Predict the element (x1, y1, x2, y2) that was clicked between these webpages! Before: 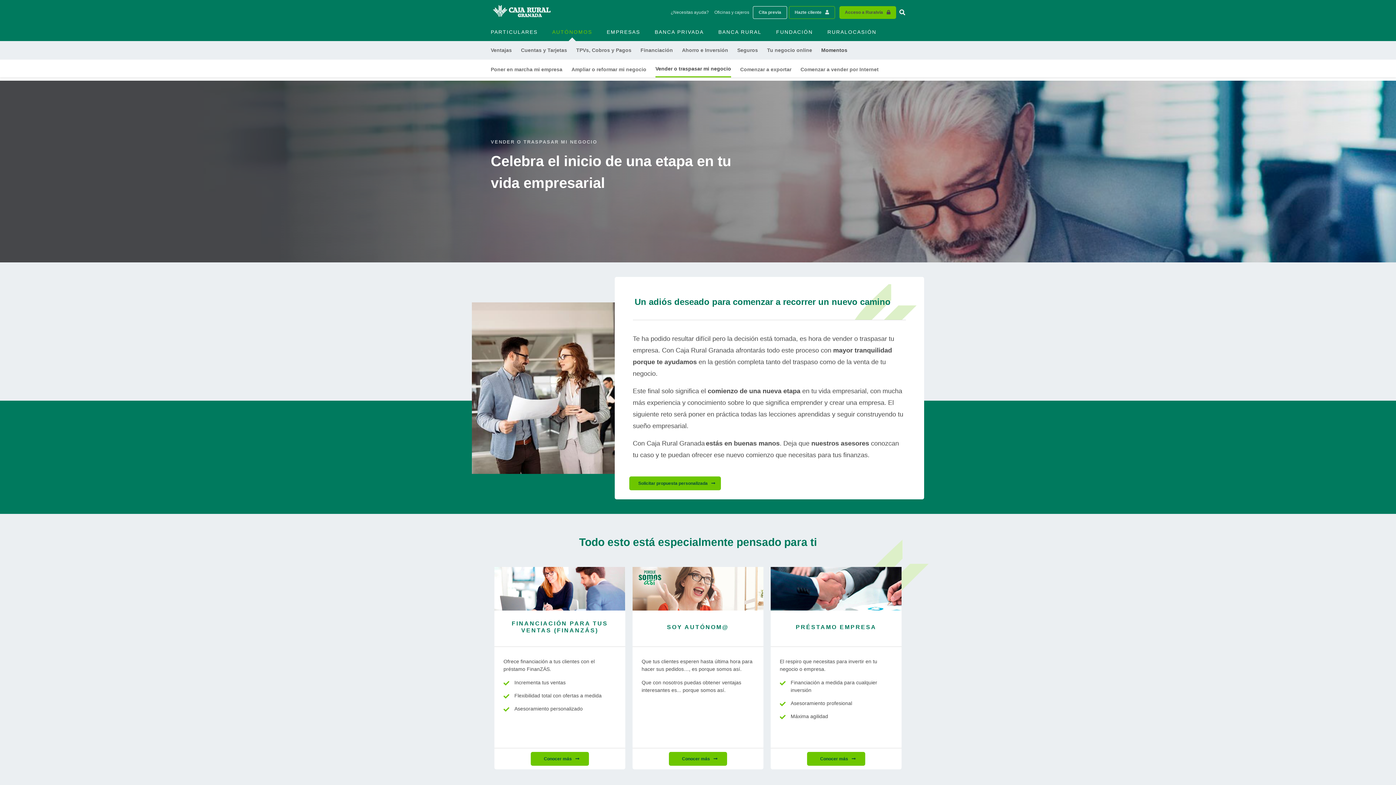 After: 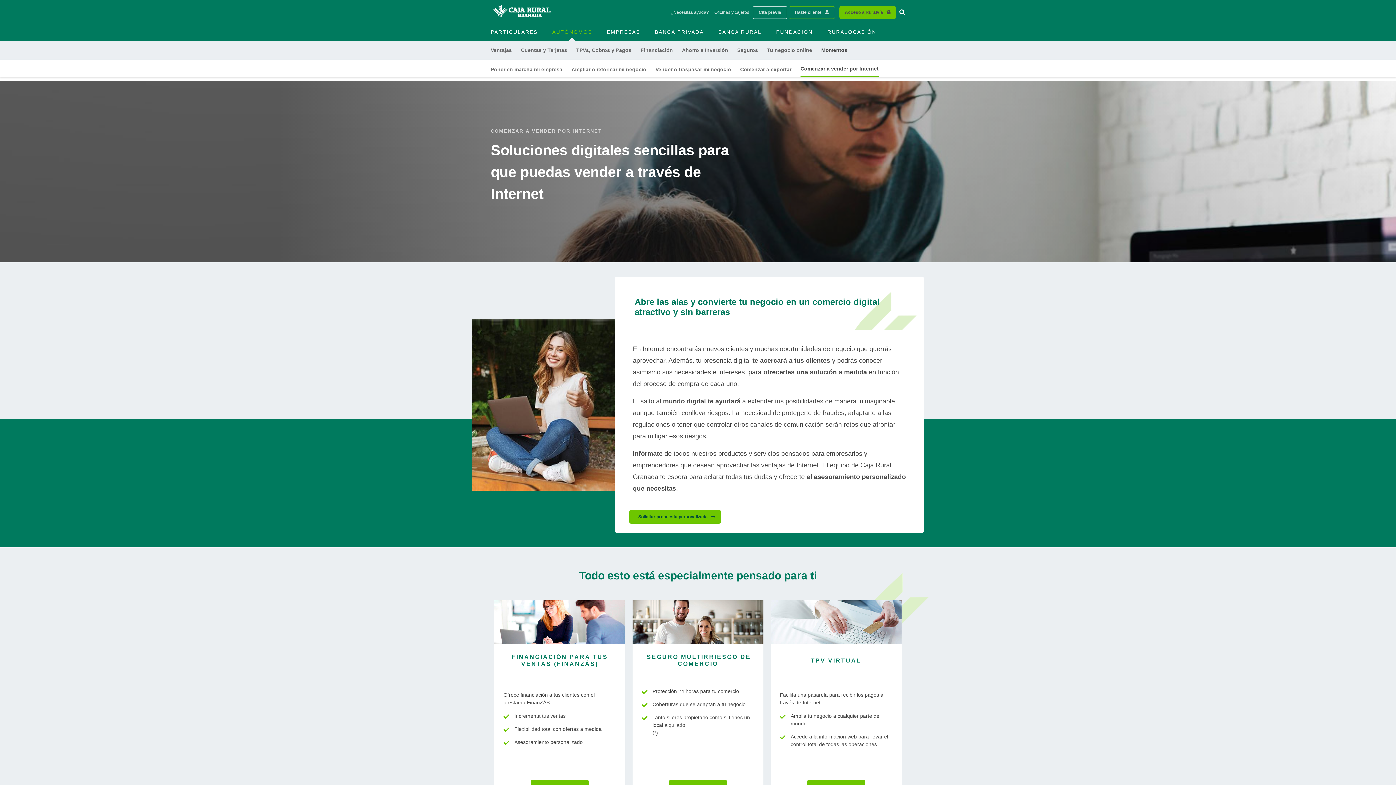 Action: bbox: (800, 65, 878, 76) label: Comenzar a vender por Internet